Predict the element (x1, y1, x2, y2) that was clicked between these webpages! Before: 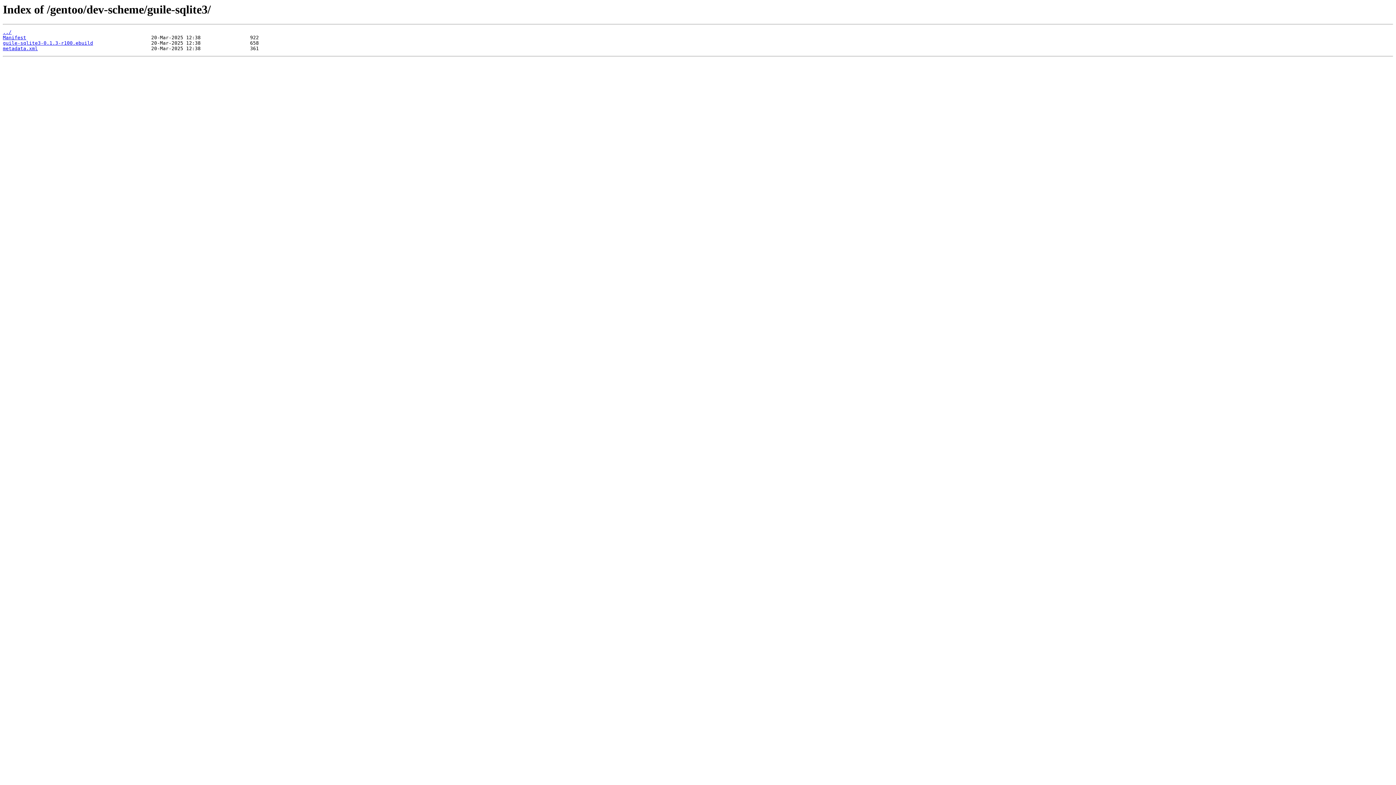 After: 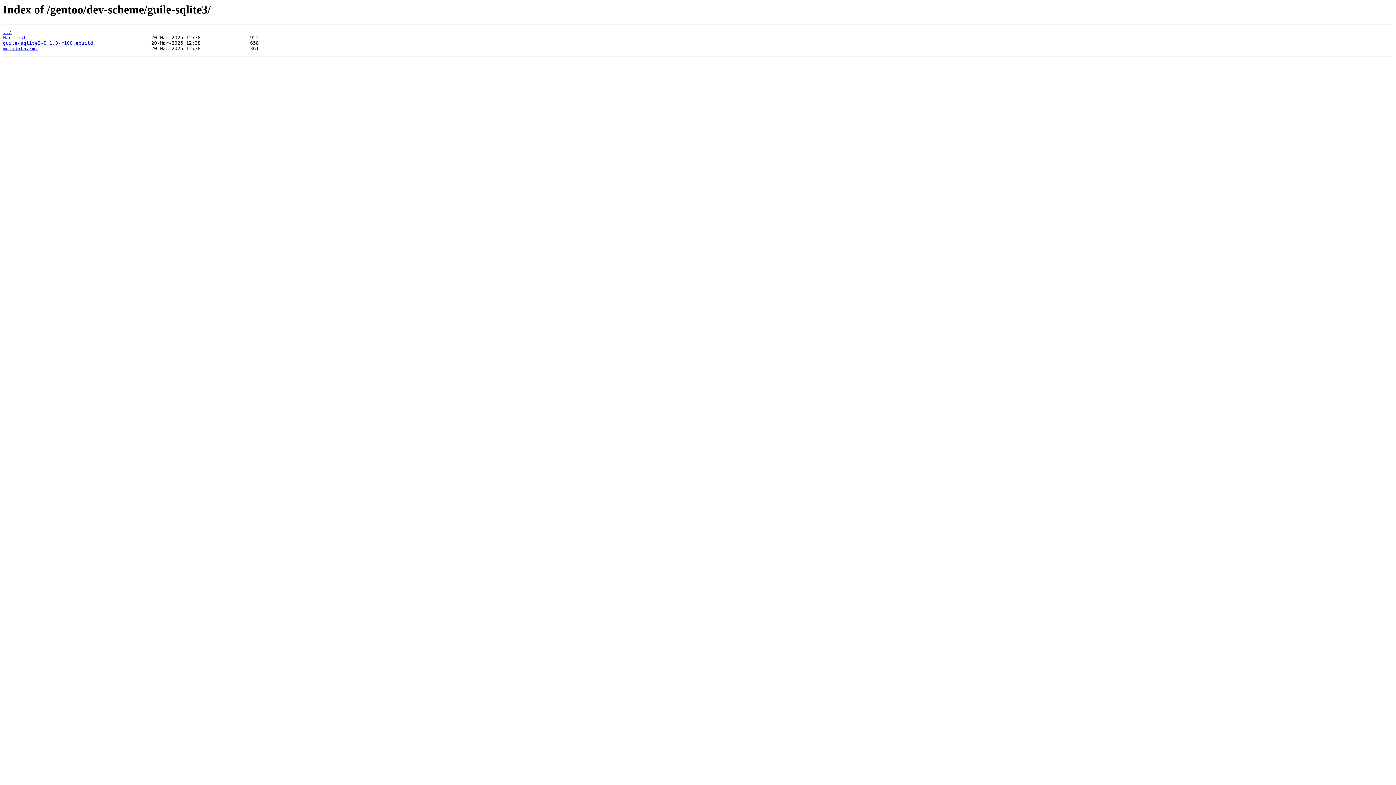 Action: label: Manifest bbox: (2, 35, 26, 40)